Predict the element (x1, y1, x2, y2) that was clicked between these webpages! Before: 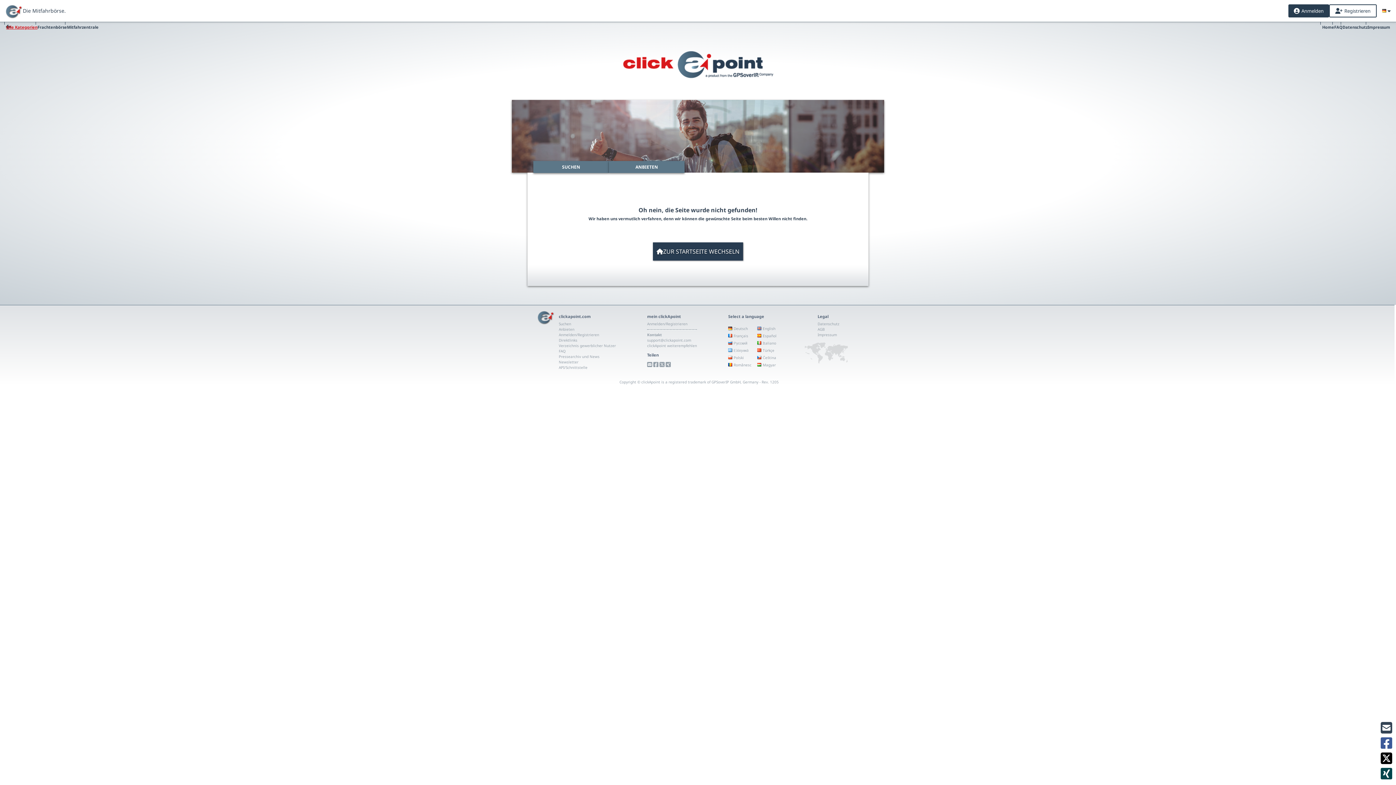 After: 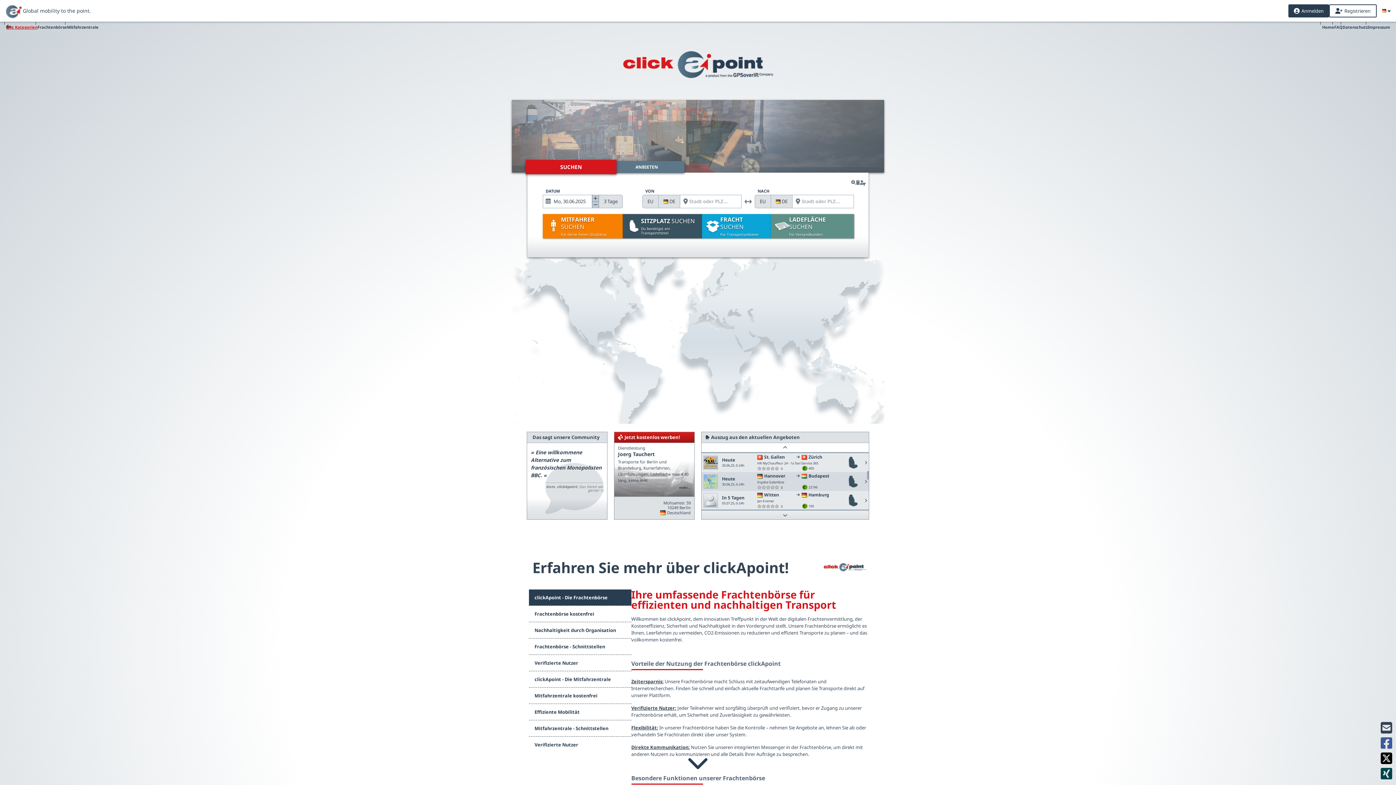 Action: label: Alle Kategorien bbox: (6, 21, 37, 32)